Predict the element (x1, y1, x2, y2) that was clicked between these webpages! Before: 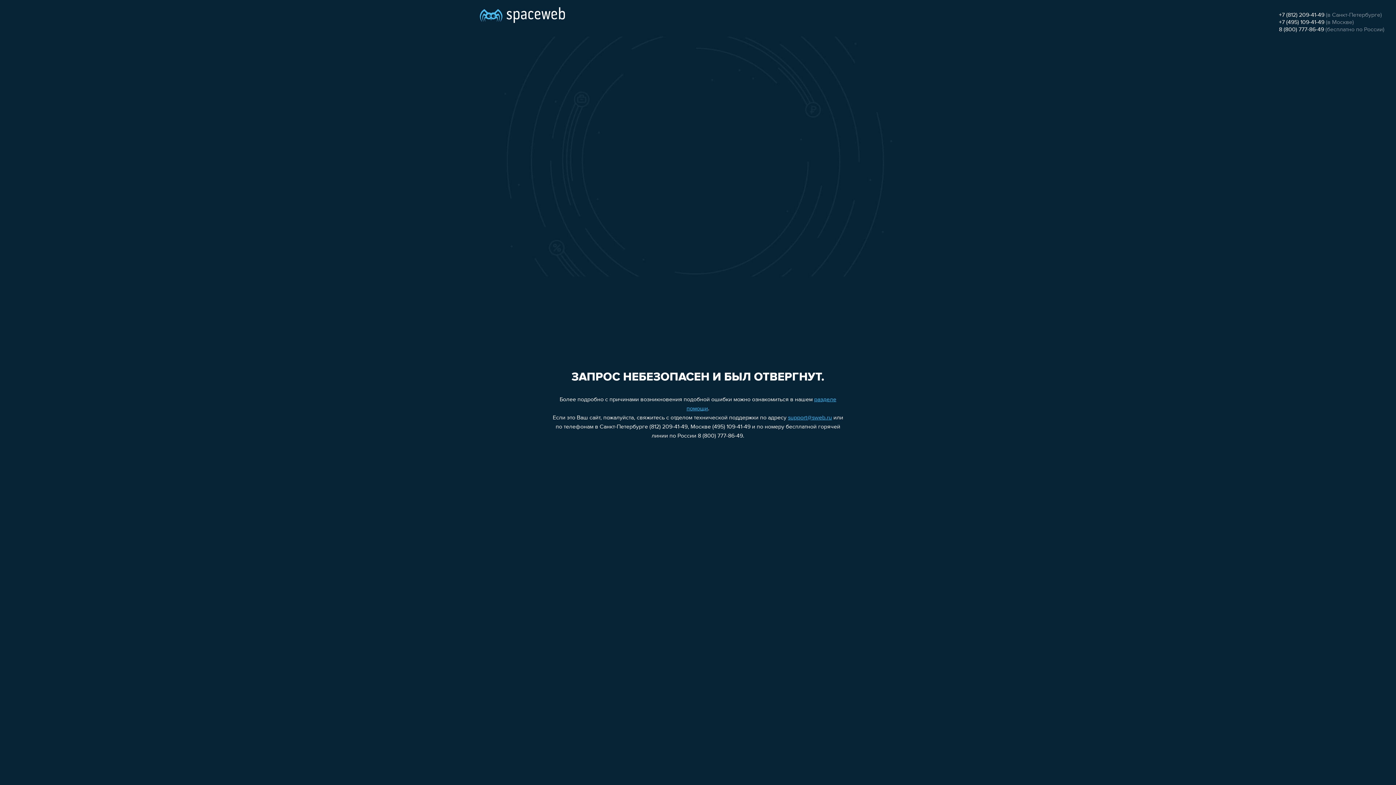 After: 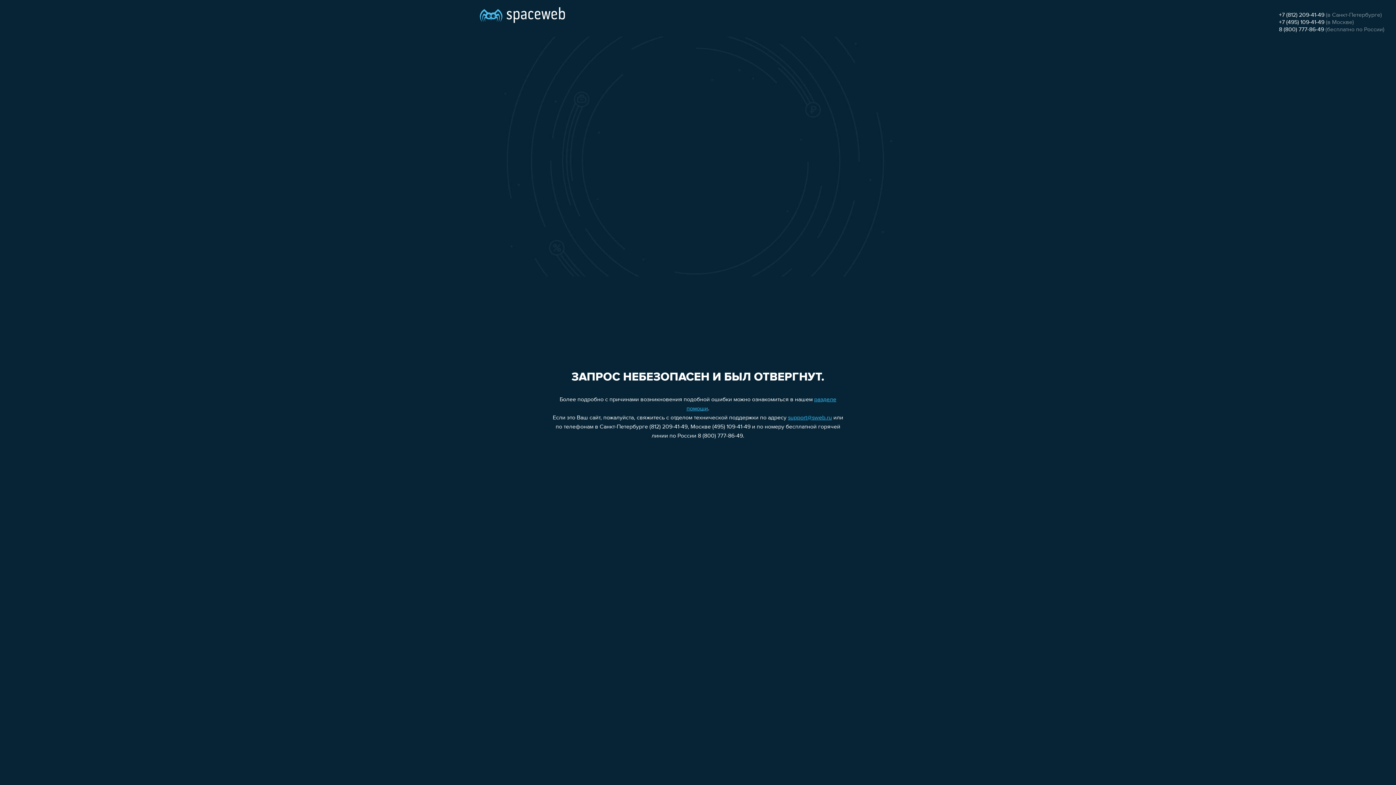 Action: label: +7 (812) 209-41-49 bbox: (1279, 12, 1324, 18)